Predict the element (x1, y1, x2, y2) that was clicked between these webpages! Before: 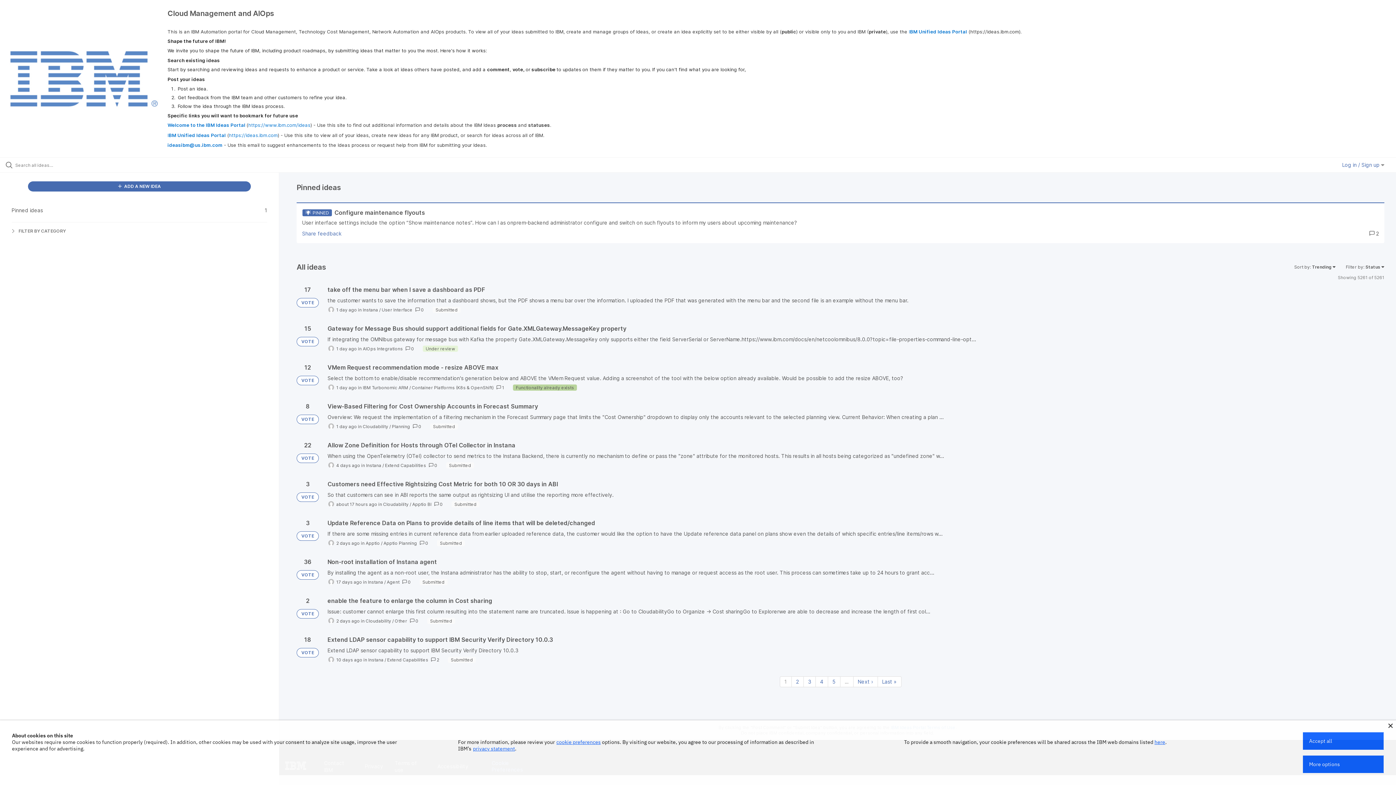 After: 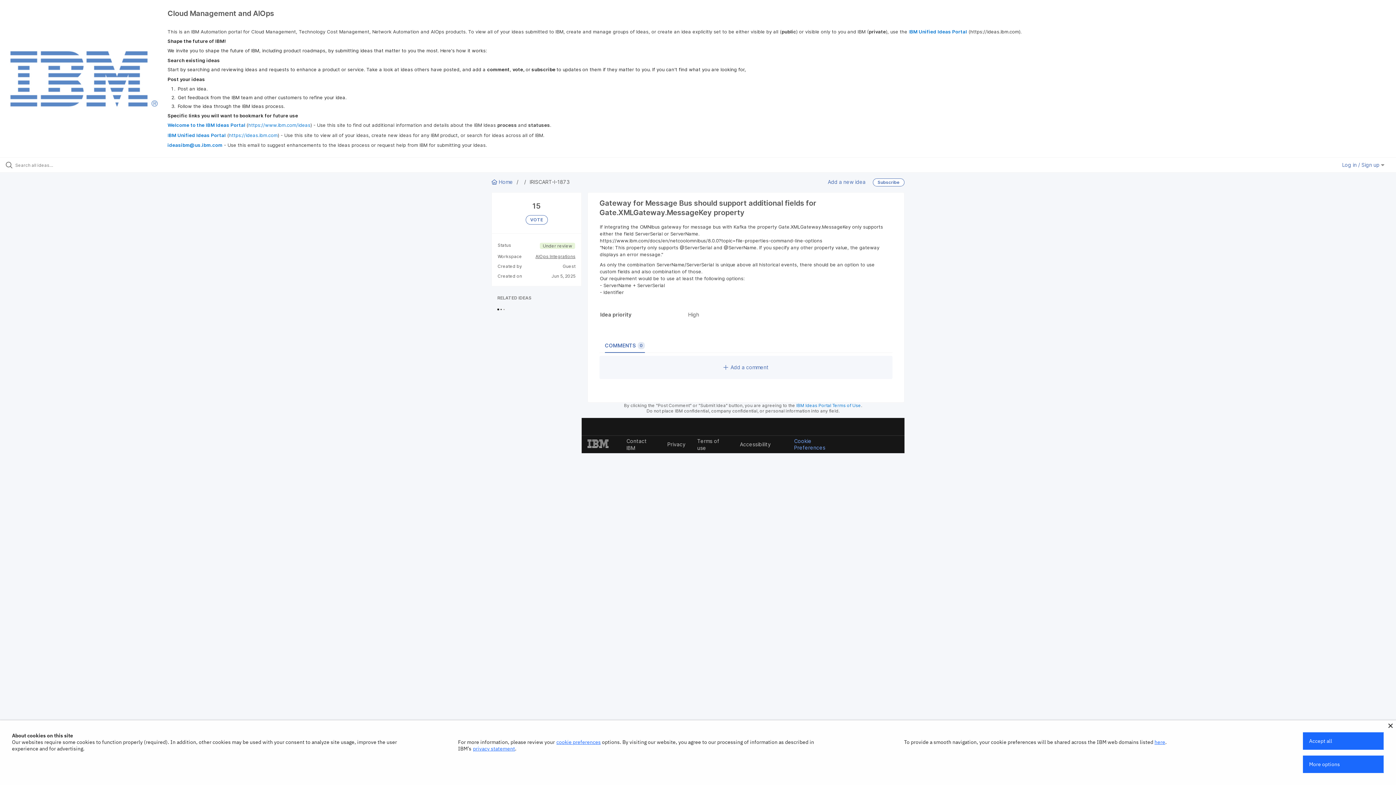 Action: bbox: (327, 325, 1384, 352)